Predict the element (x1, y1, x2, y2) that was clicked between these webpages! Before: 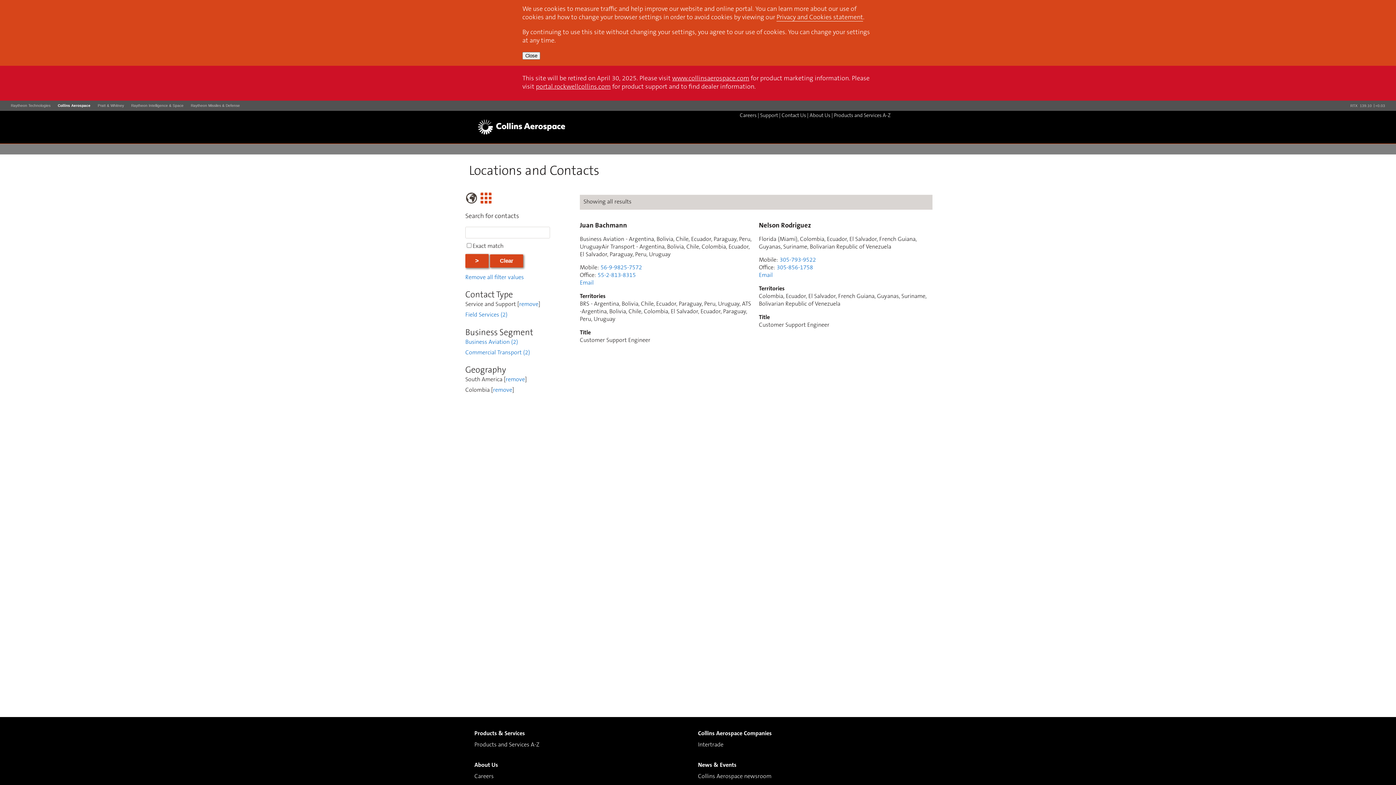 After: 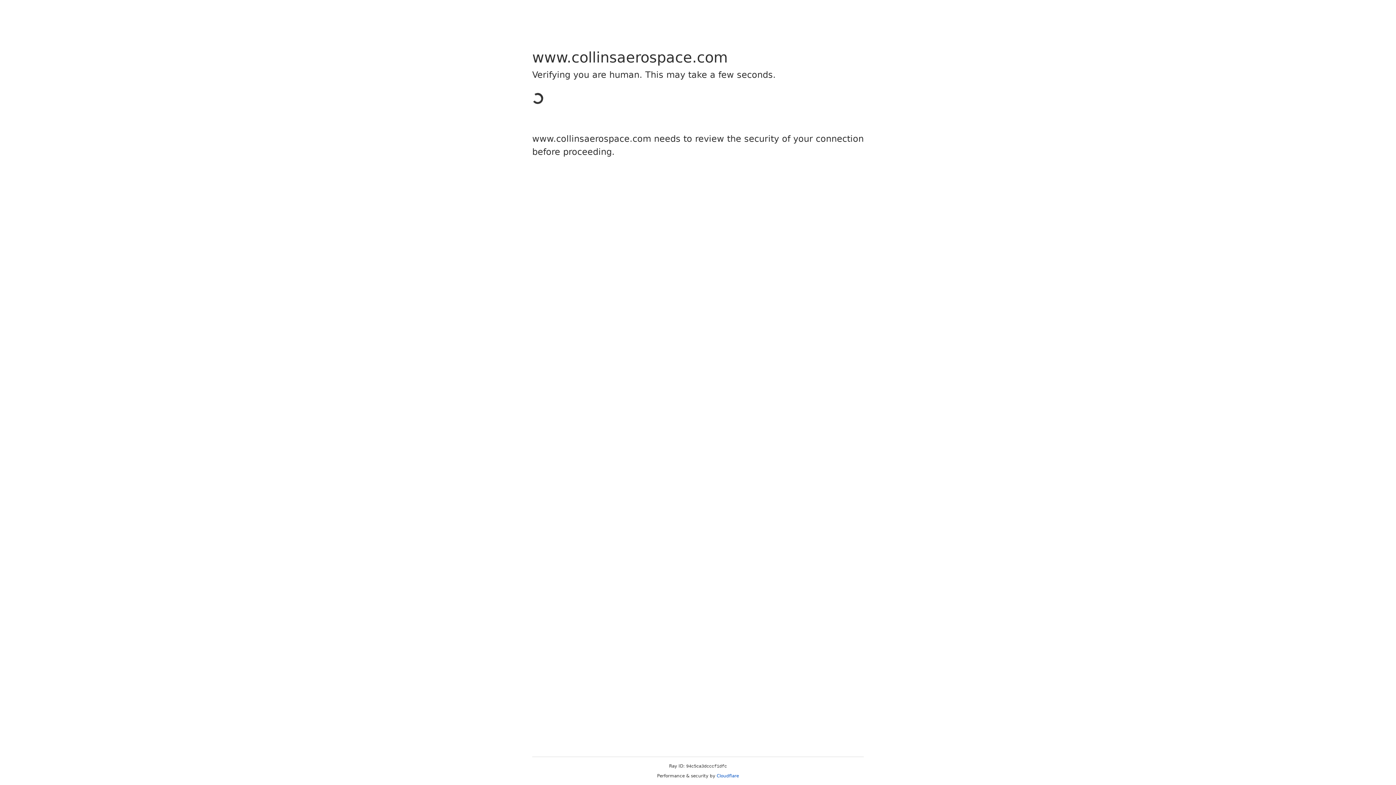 Action: label: About Us bbox: (809, 113, 830, 118)